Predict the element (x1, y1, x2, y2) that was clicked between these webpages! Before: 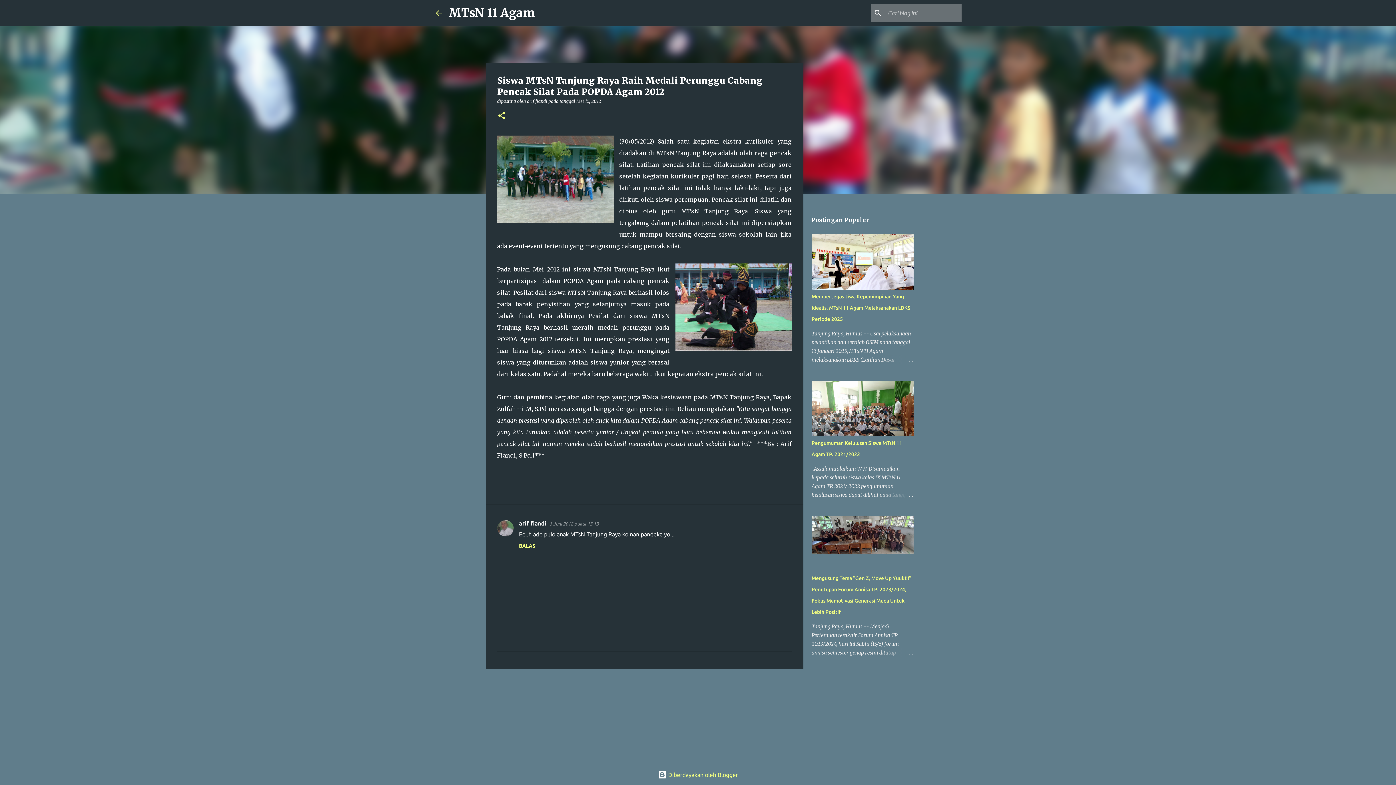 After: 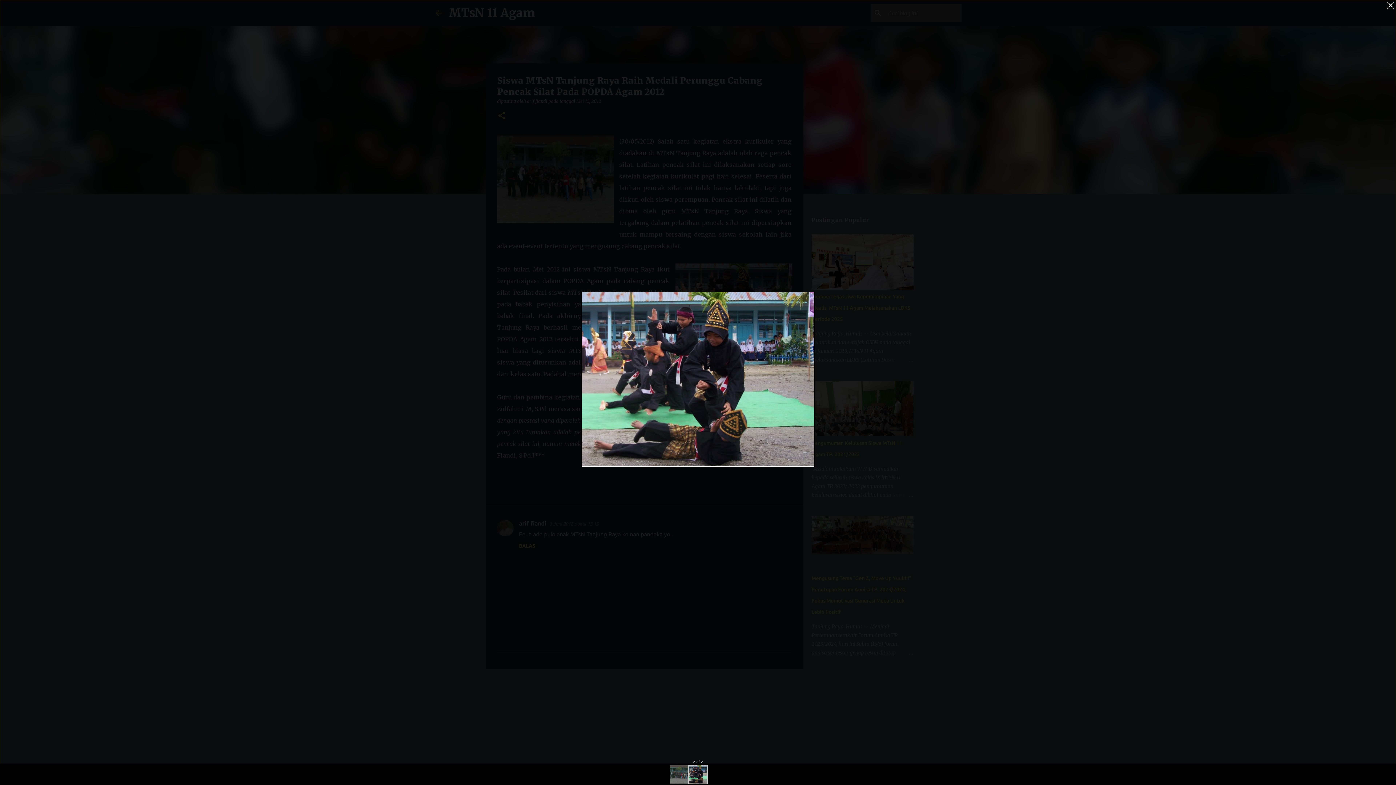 Action: bbox: (675, 263, 791, 354)